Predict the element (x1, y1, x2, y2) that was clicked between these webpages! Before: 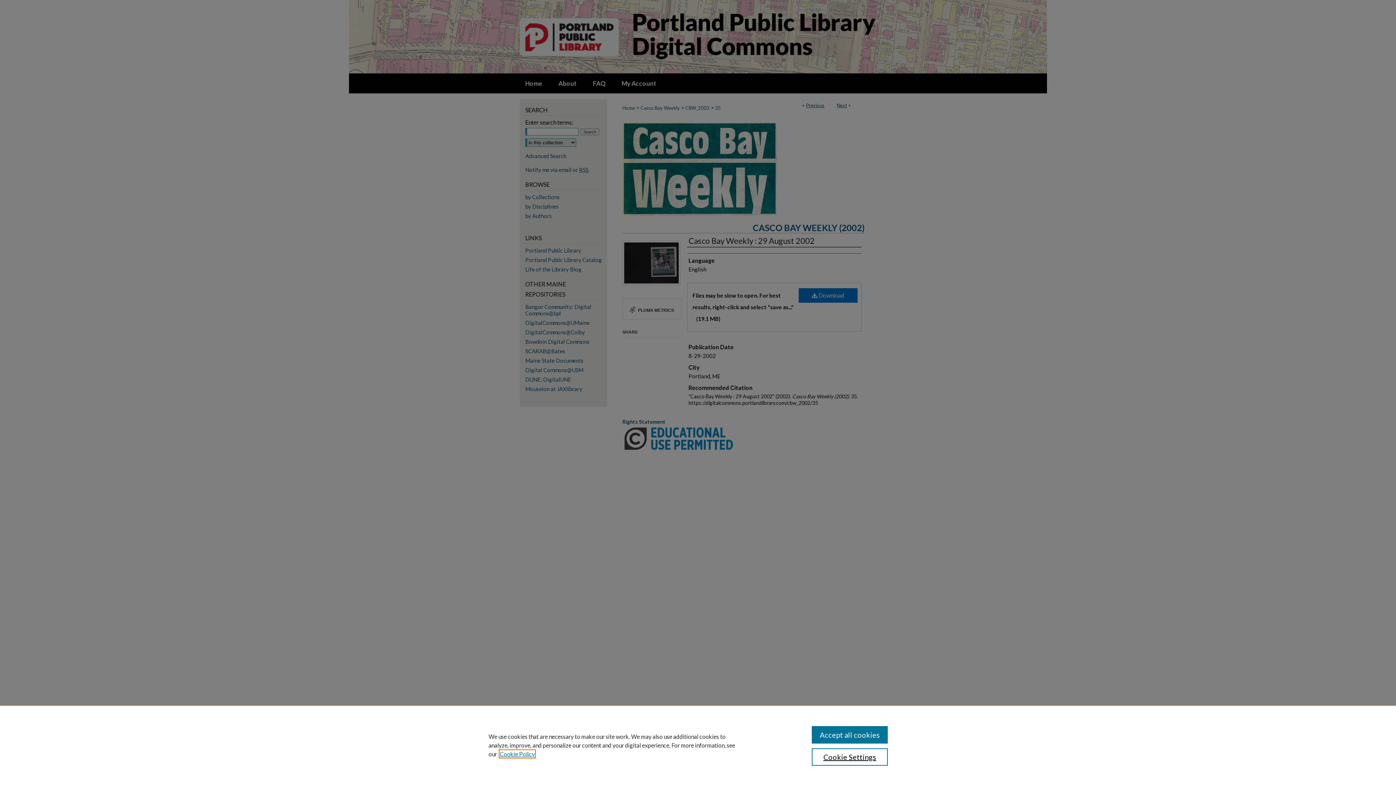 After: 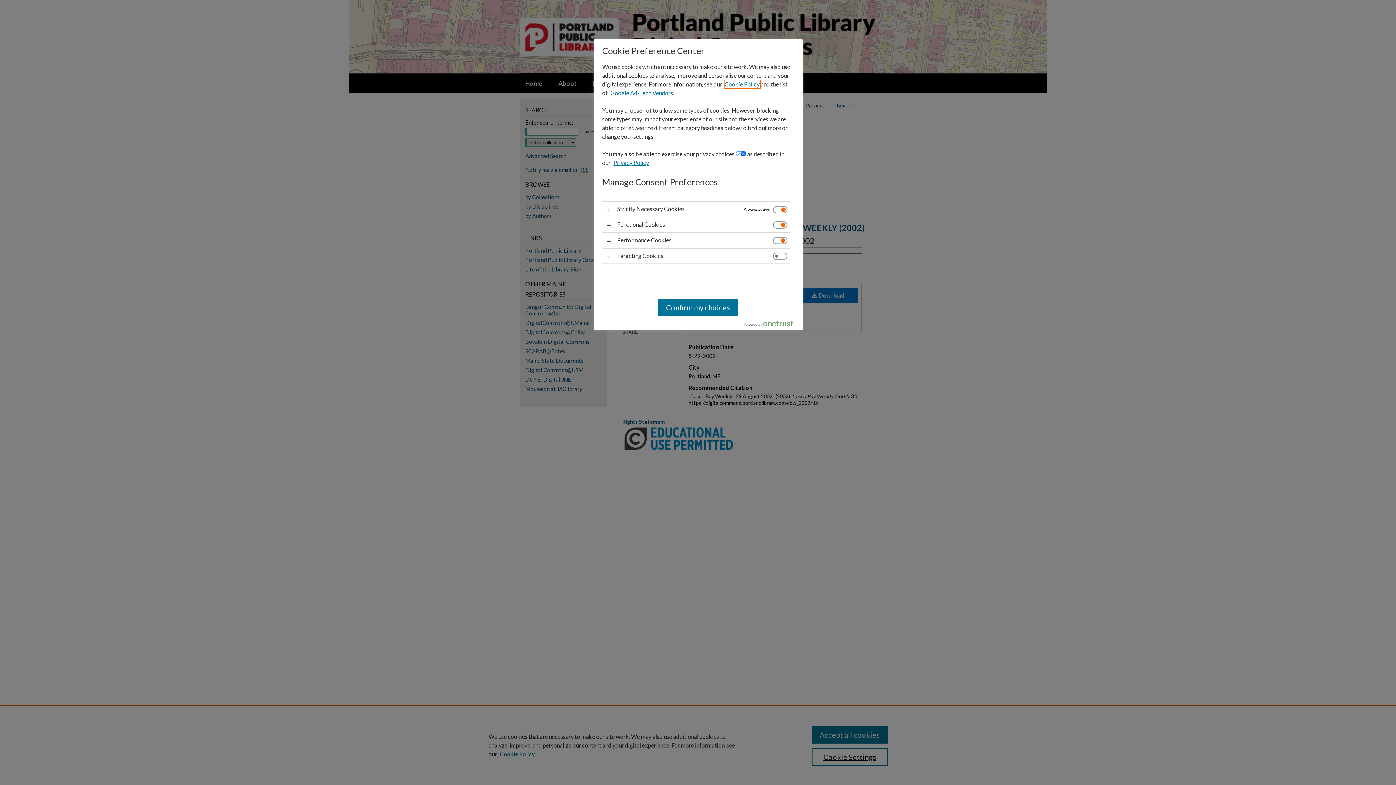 Action: label: Cookie Settings bbox: (811, 748, 887, 766)